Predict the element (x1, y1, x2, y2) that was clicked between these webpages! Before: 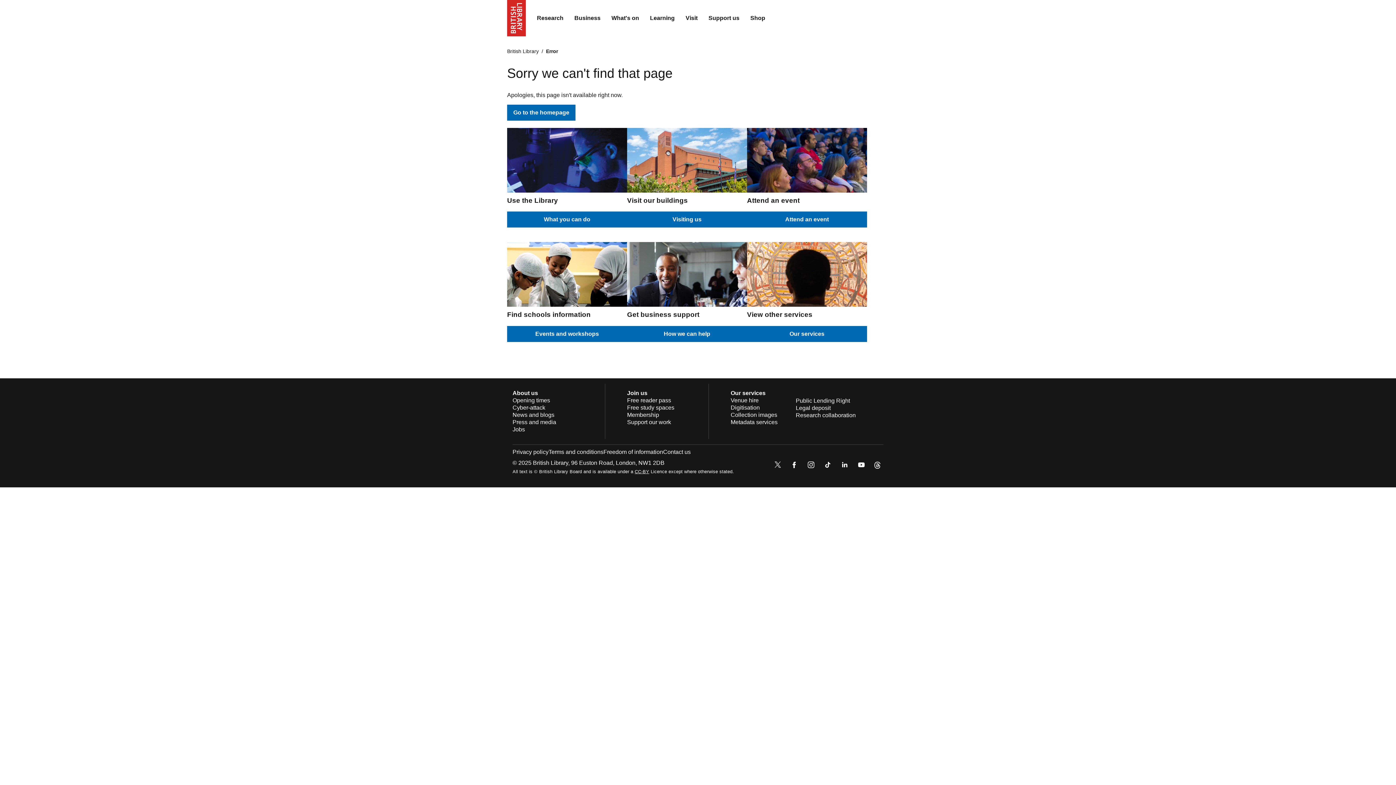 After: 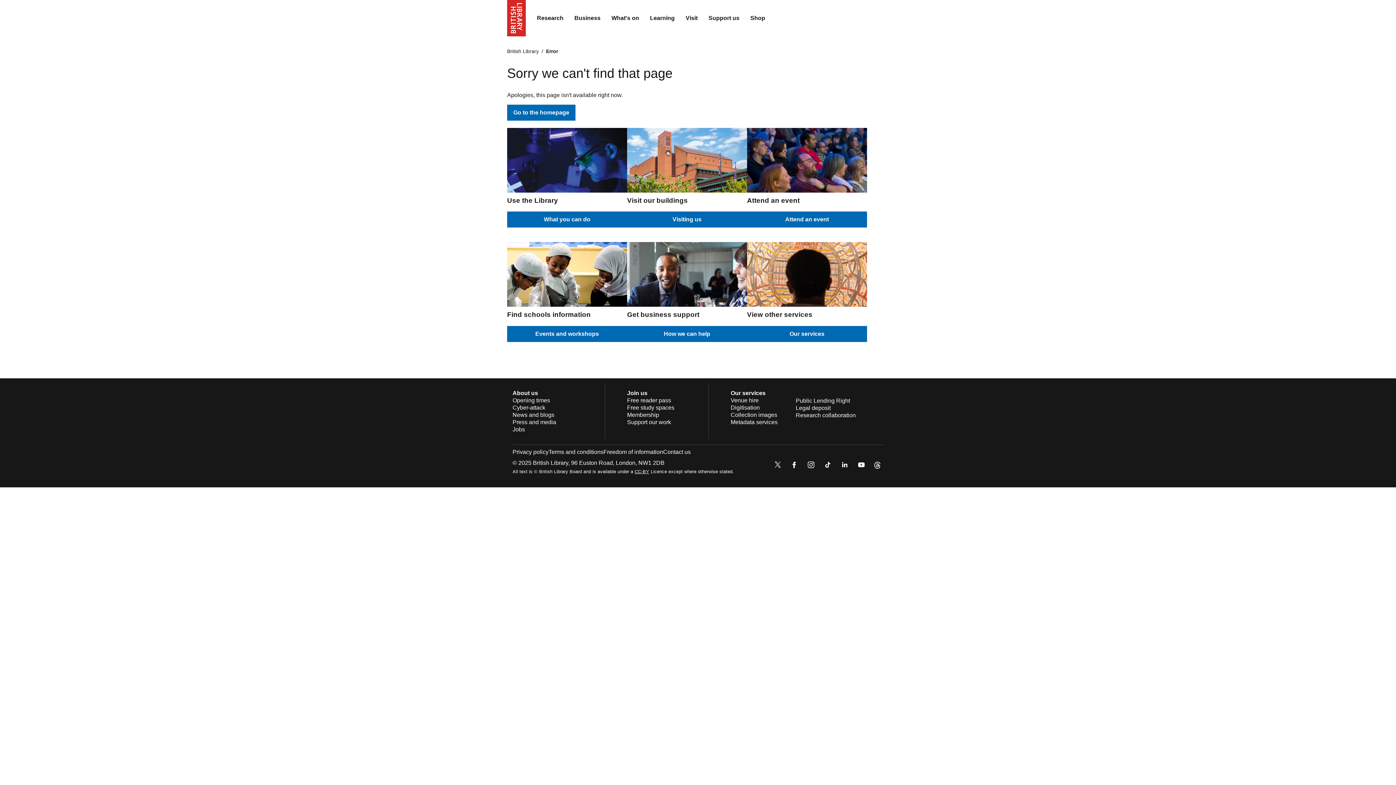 Action: bbox: (634, 469, 649, 474) label: CC-BY